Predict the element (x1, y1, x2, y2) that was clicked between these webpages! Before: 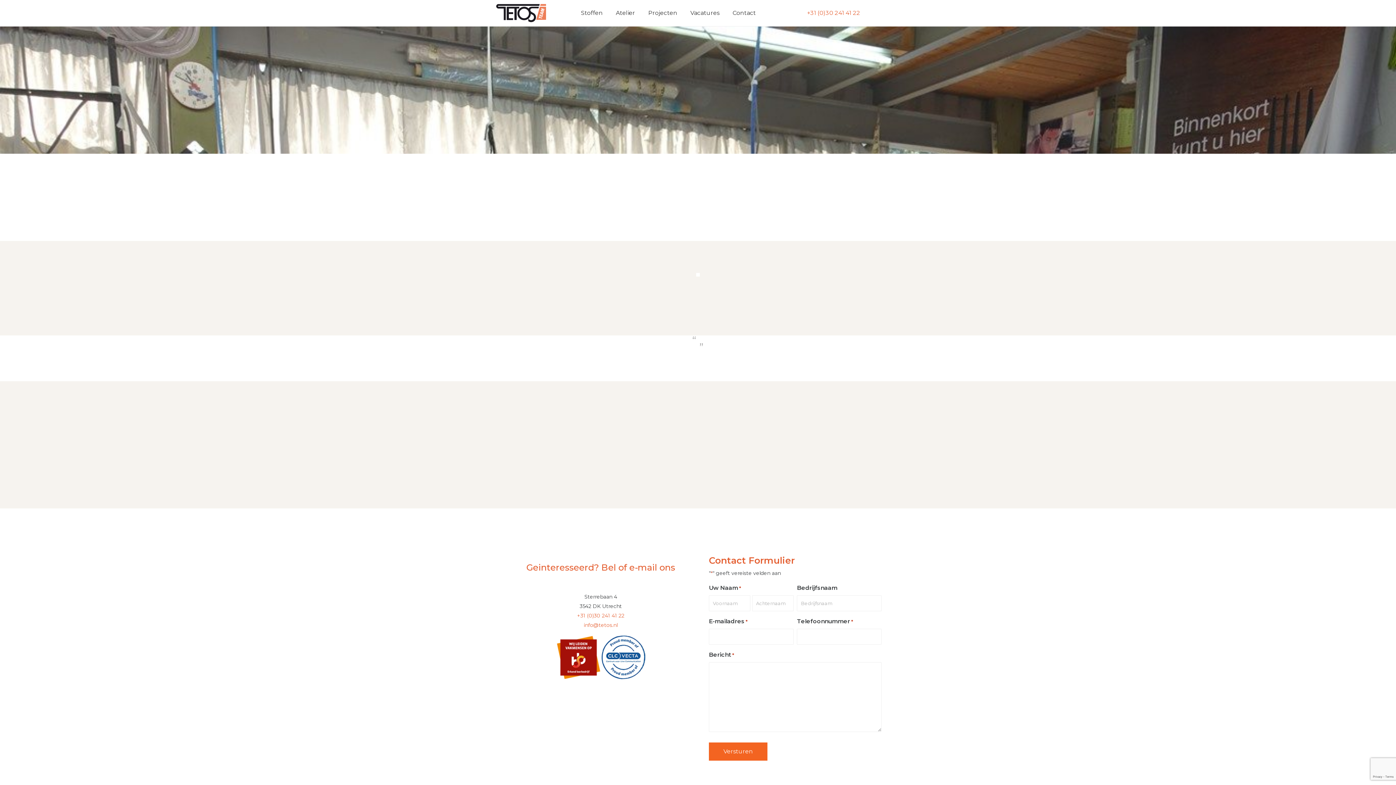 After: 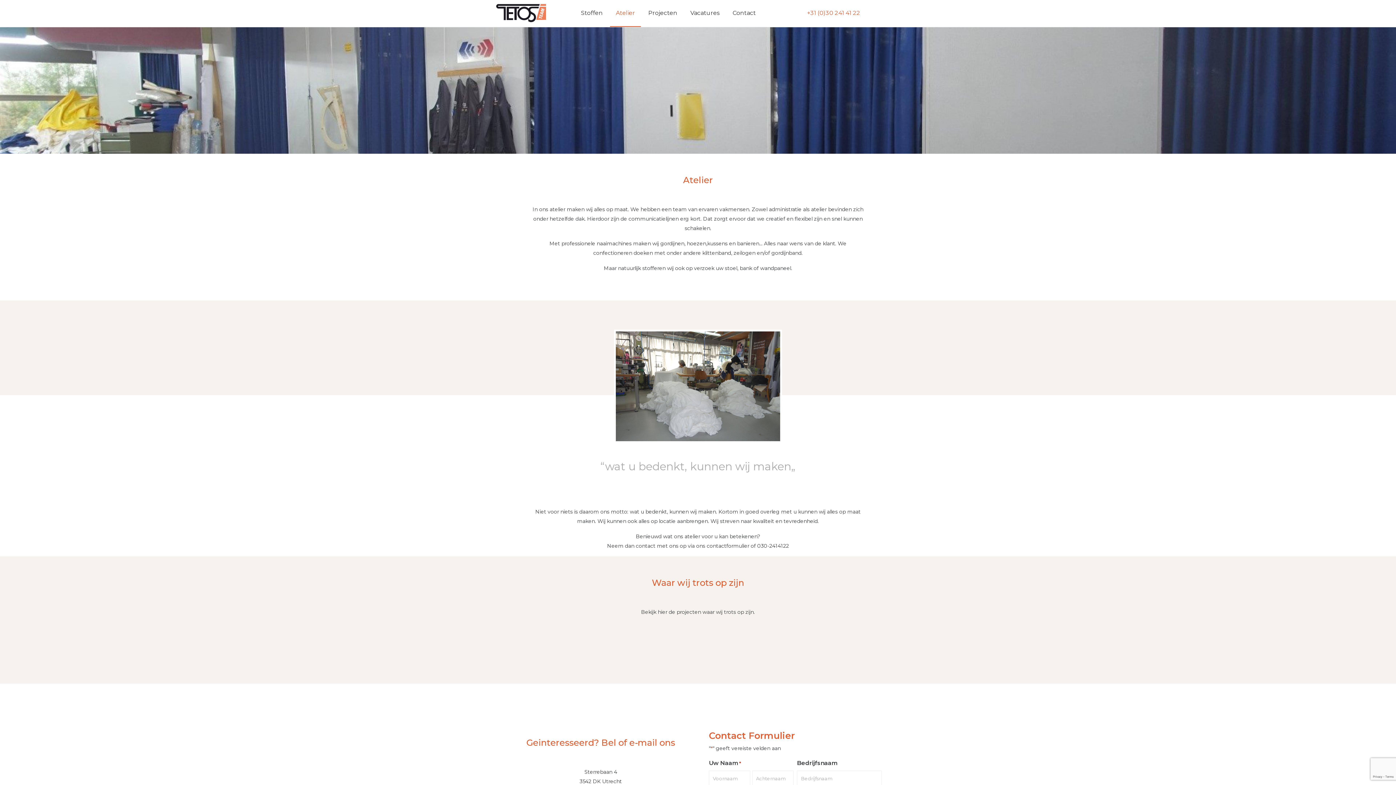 Action: label: Atelier bbox: (610, 0, 641, 26)